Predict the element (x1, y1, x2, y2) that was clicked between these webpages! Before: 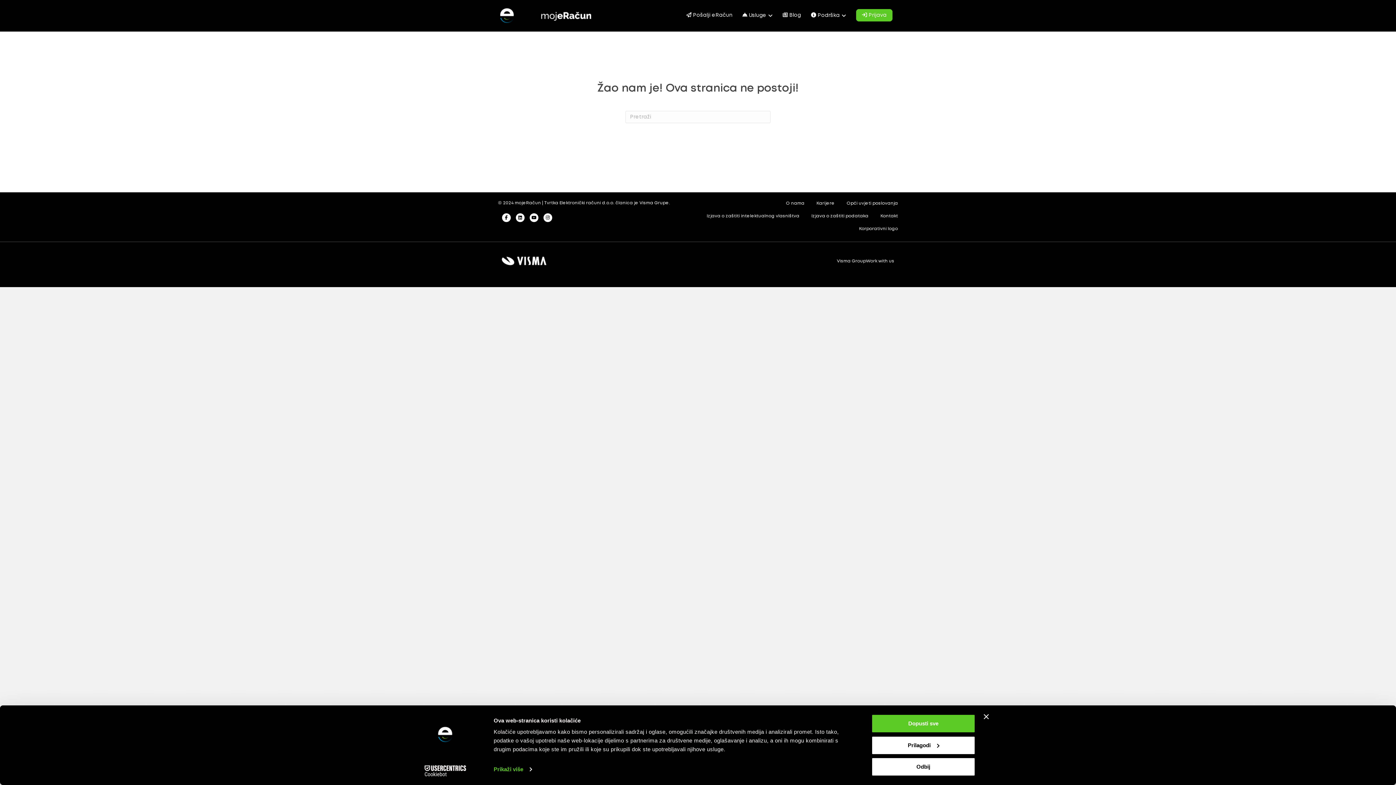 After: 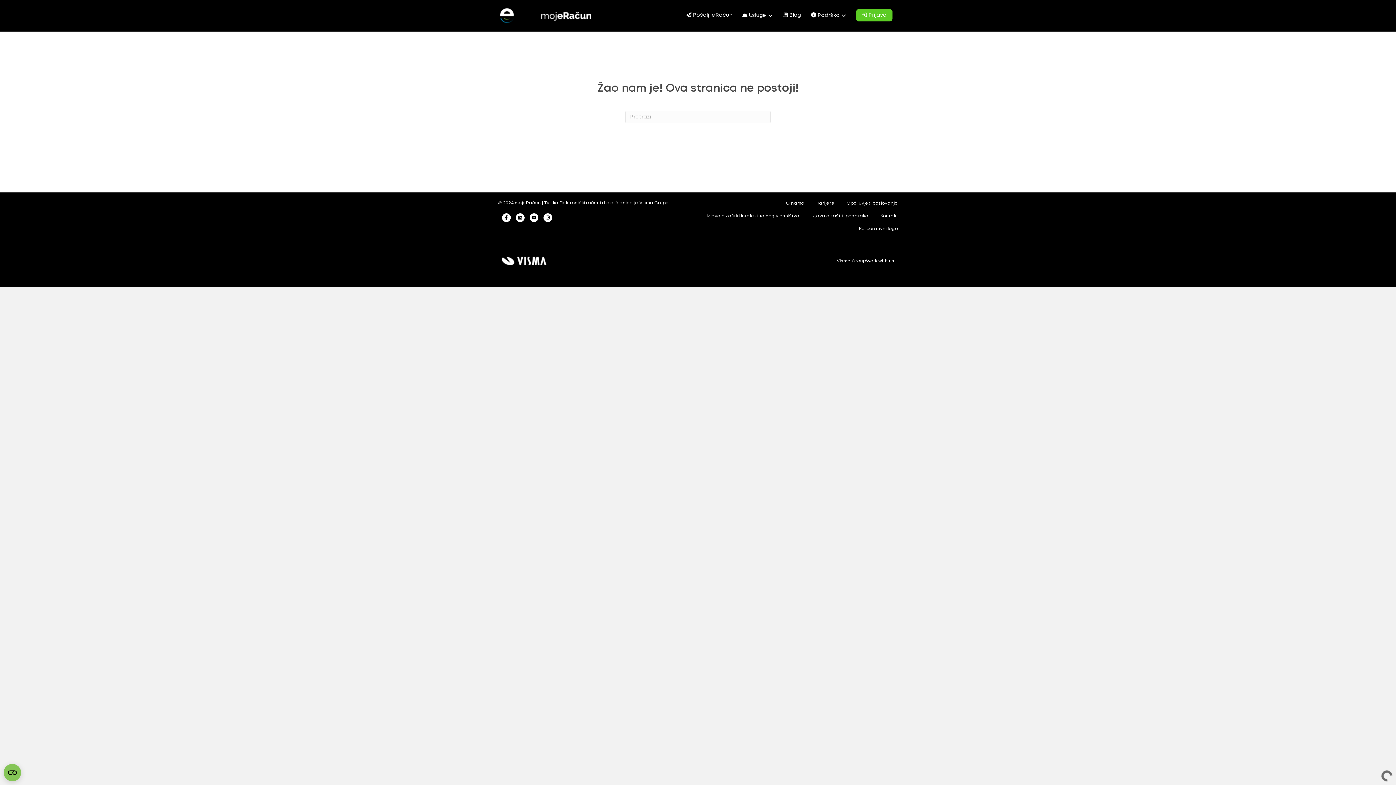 Action: label: Zatvori baner bbox: (984, 714, 989, 719)